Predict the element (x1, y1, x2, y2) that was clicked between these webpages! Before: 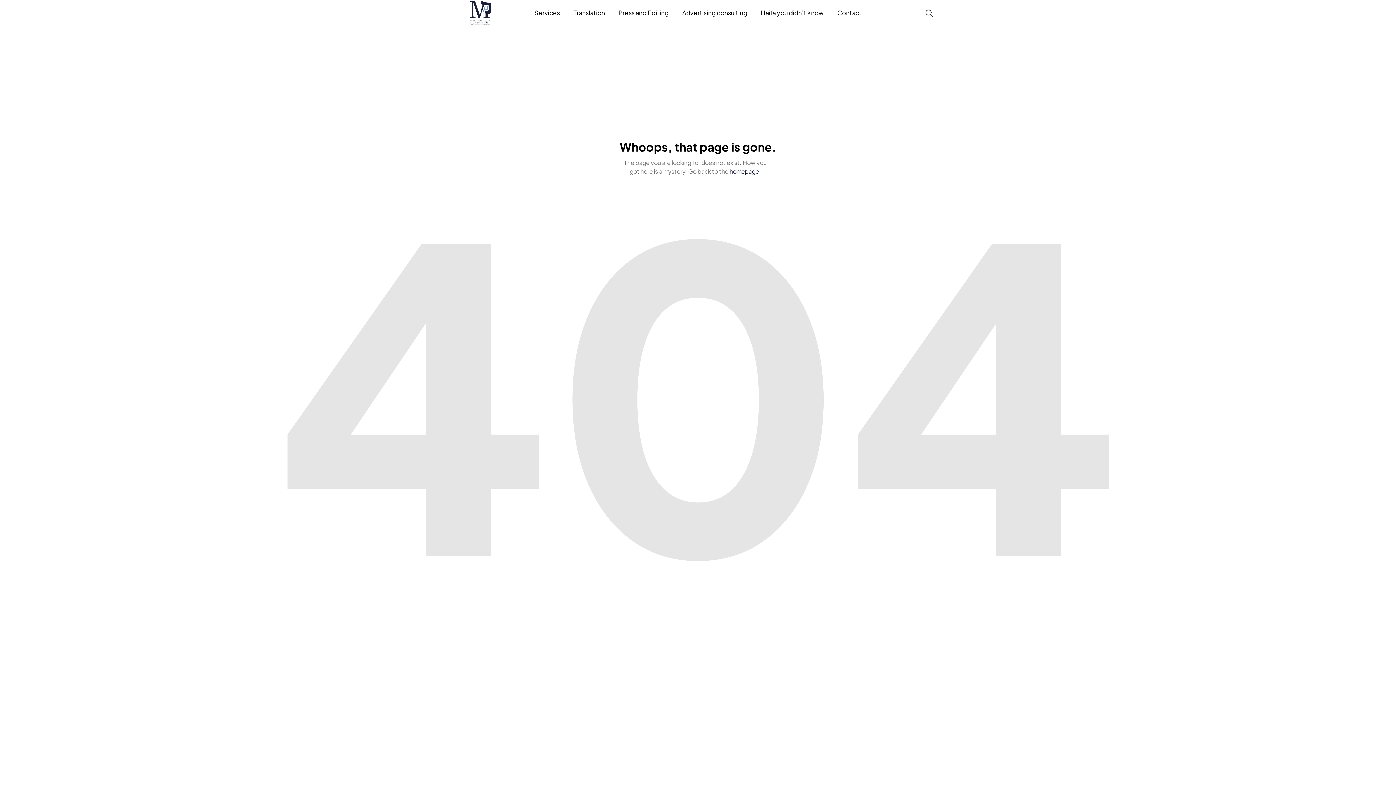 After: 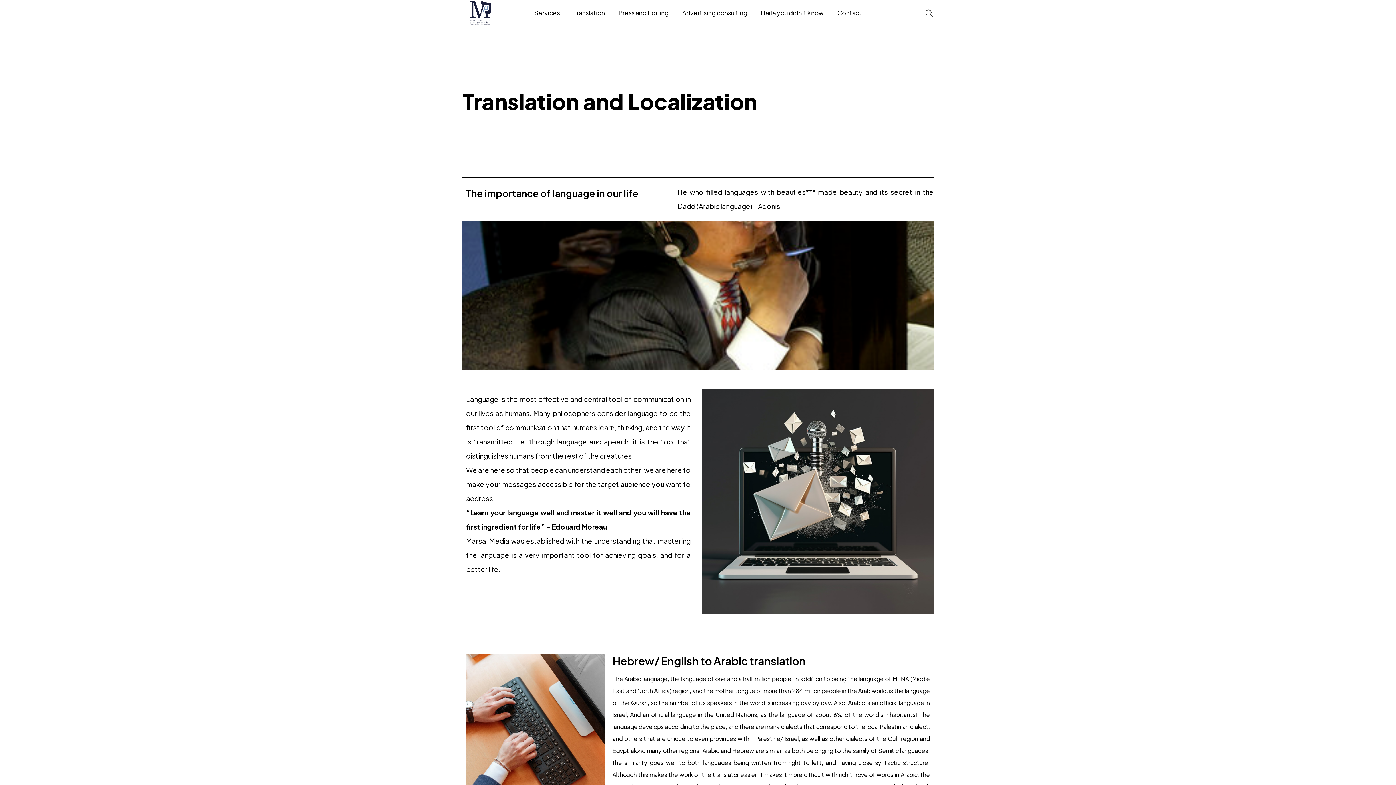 Action: label: Translation bbox: (566, 8, 611, 17)